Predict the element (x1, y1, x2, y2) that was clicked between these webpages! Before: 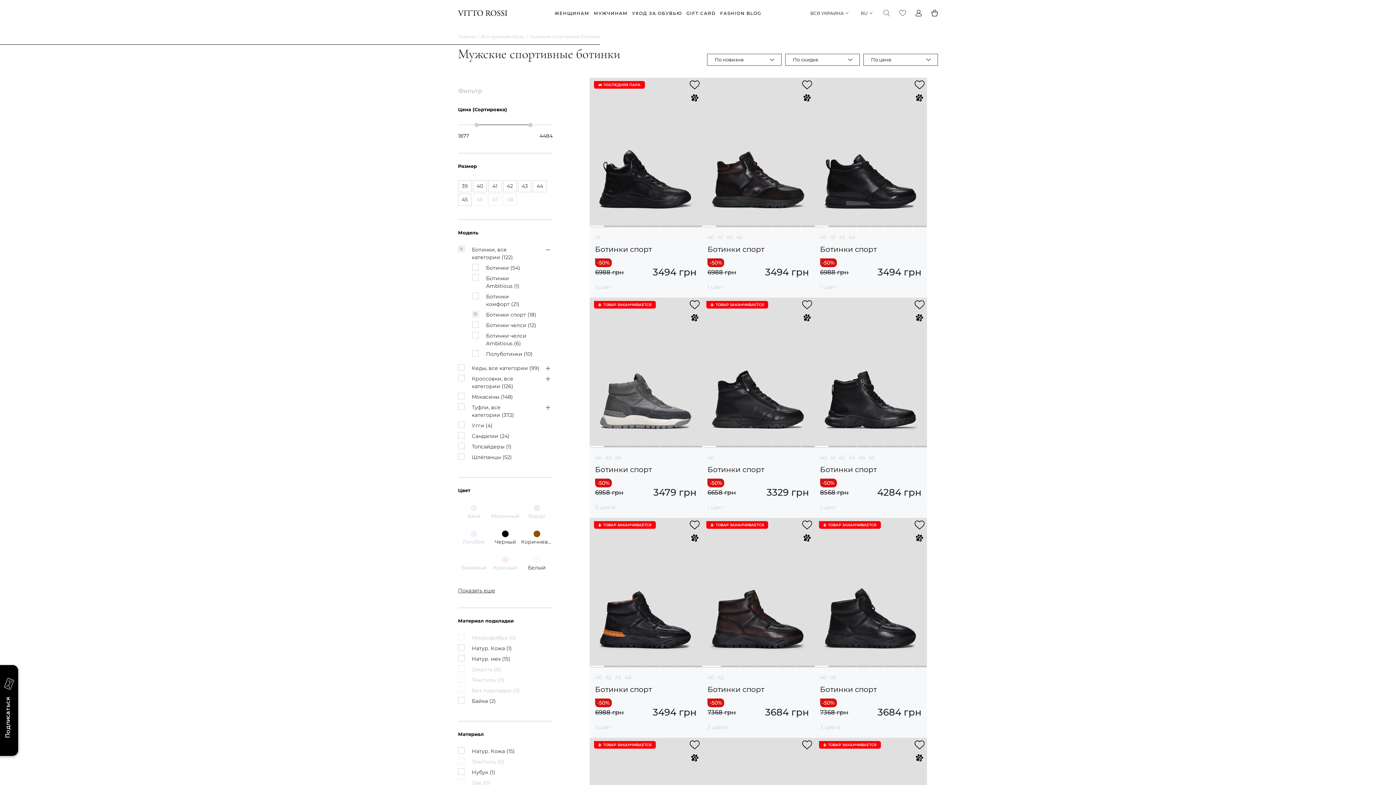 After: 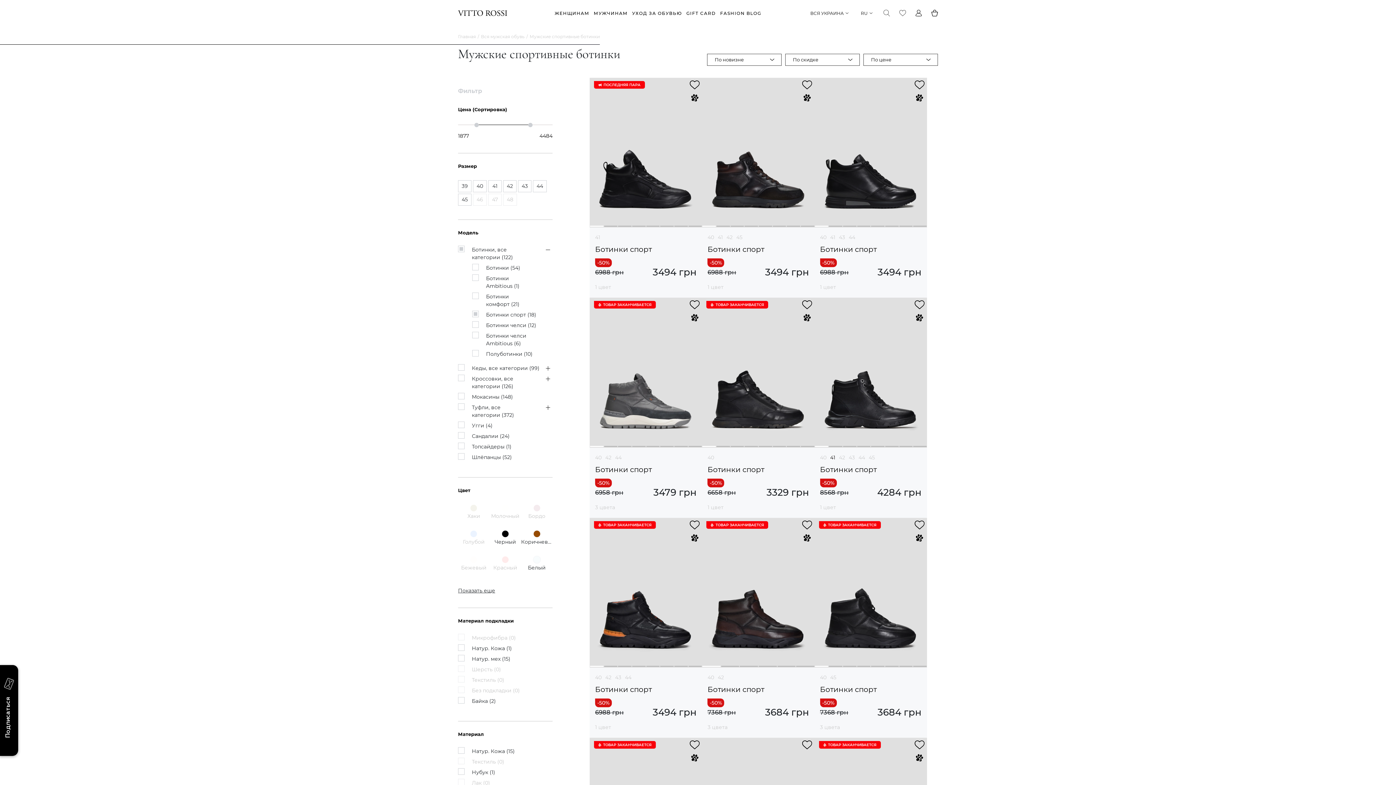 Action: label: 41 bbox: (828, 452, 837, 463)